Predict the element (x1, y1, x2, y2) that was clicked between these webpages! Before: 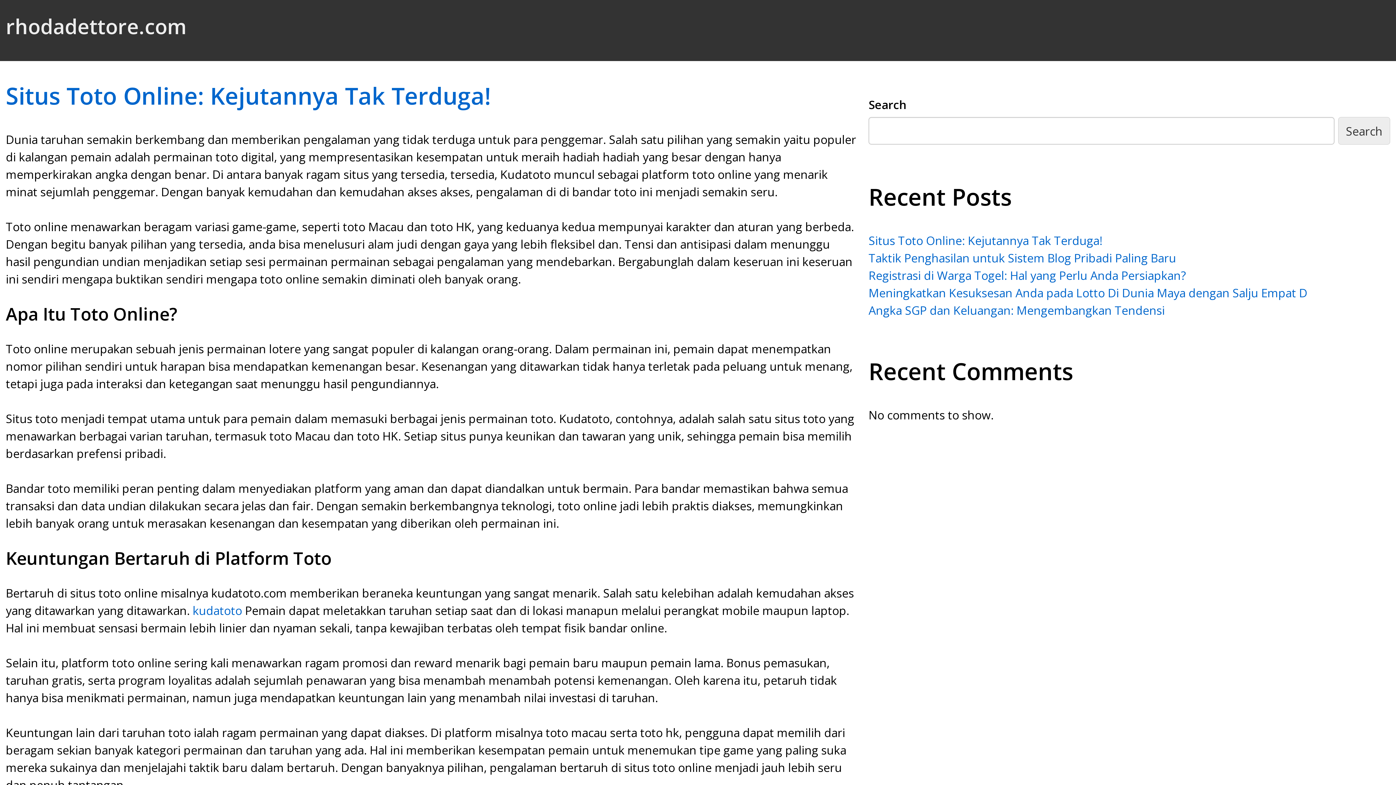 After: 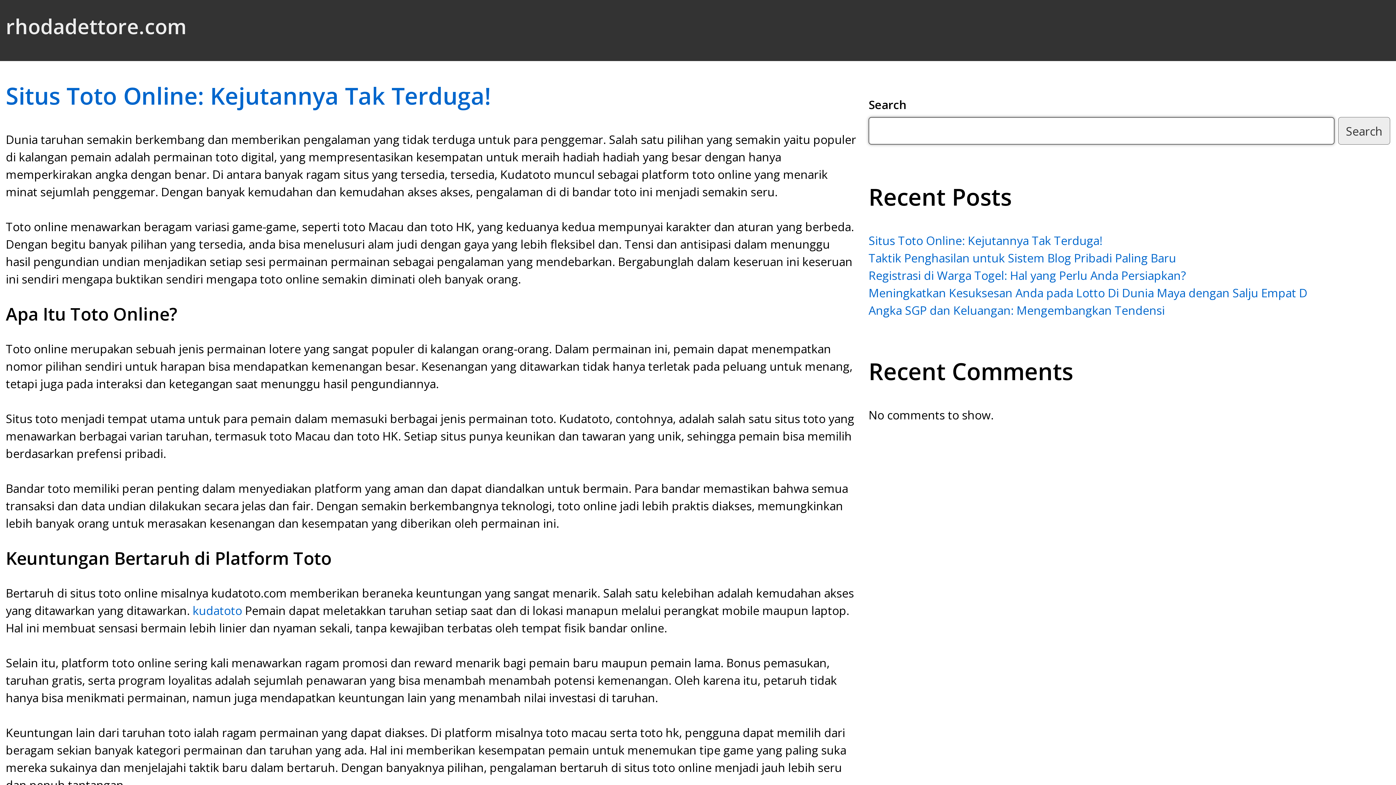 Action: bbox: (1338, 117, 1390, 144) label: Search